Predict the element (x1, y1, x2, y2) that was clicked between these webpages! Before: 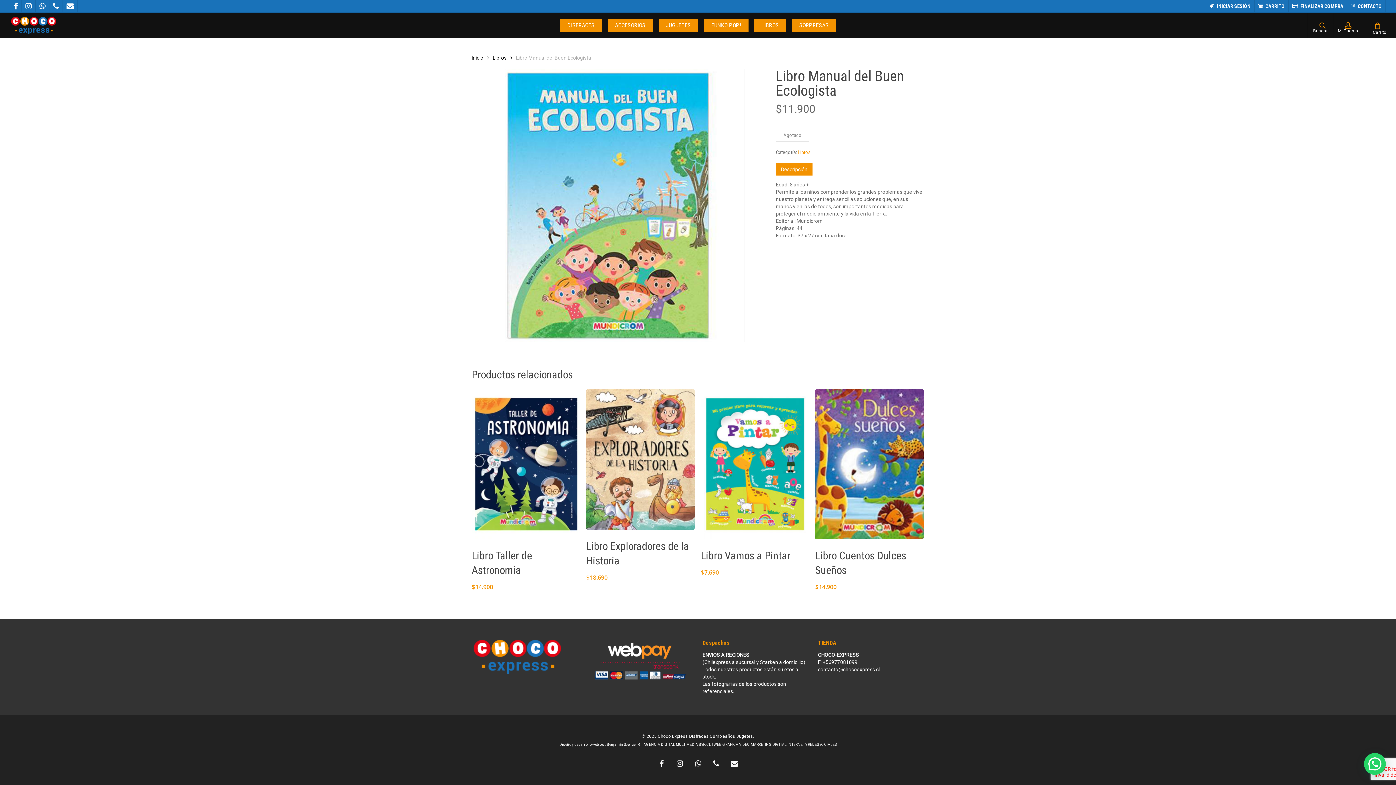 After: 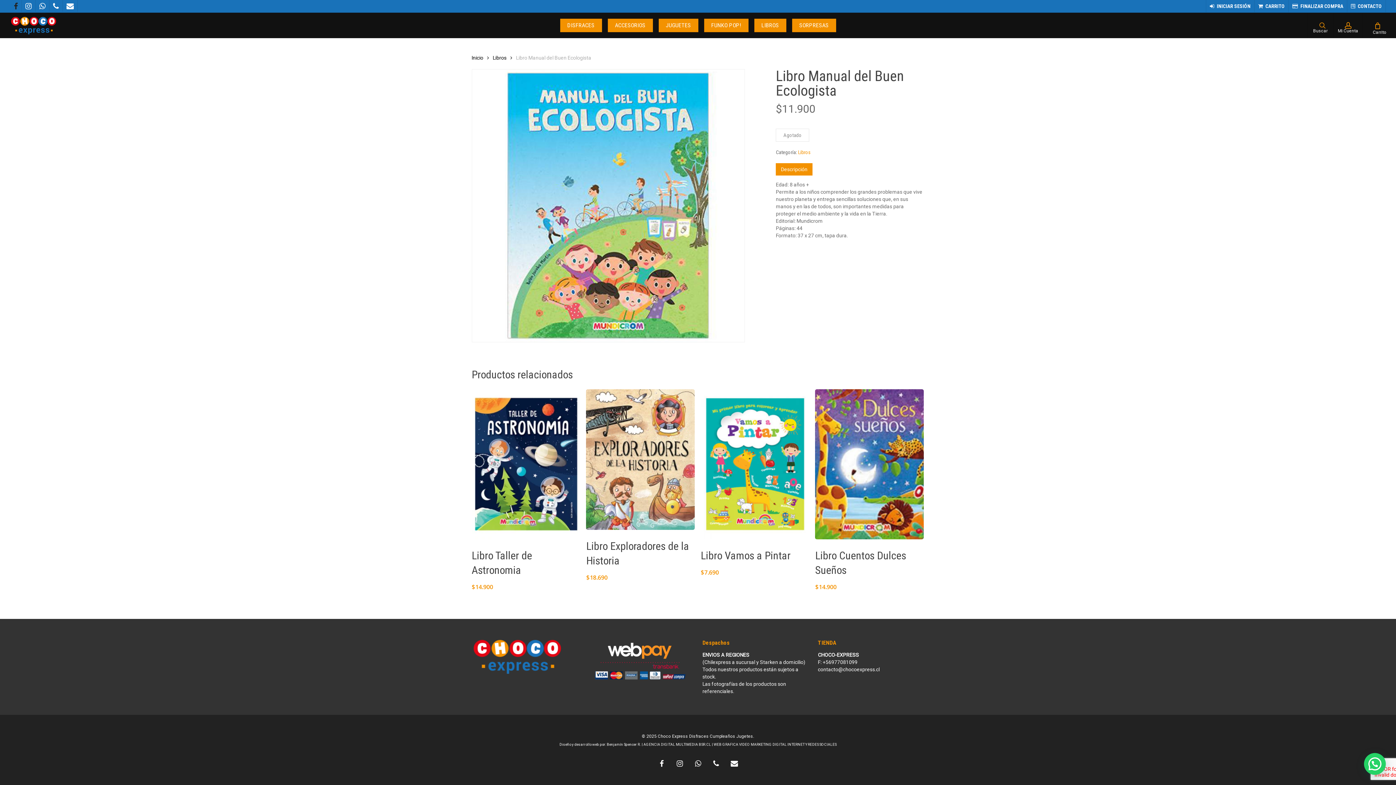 Action: label: facebook bbox: (10, 0, 21, 11)